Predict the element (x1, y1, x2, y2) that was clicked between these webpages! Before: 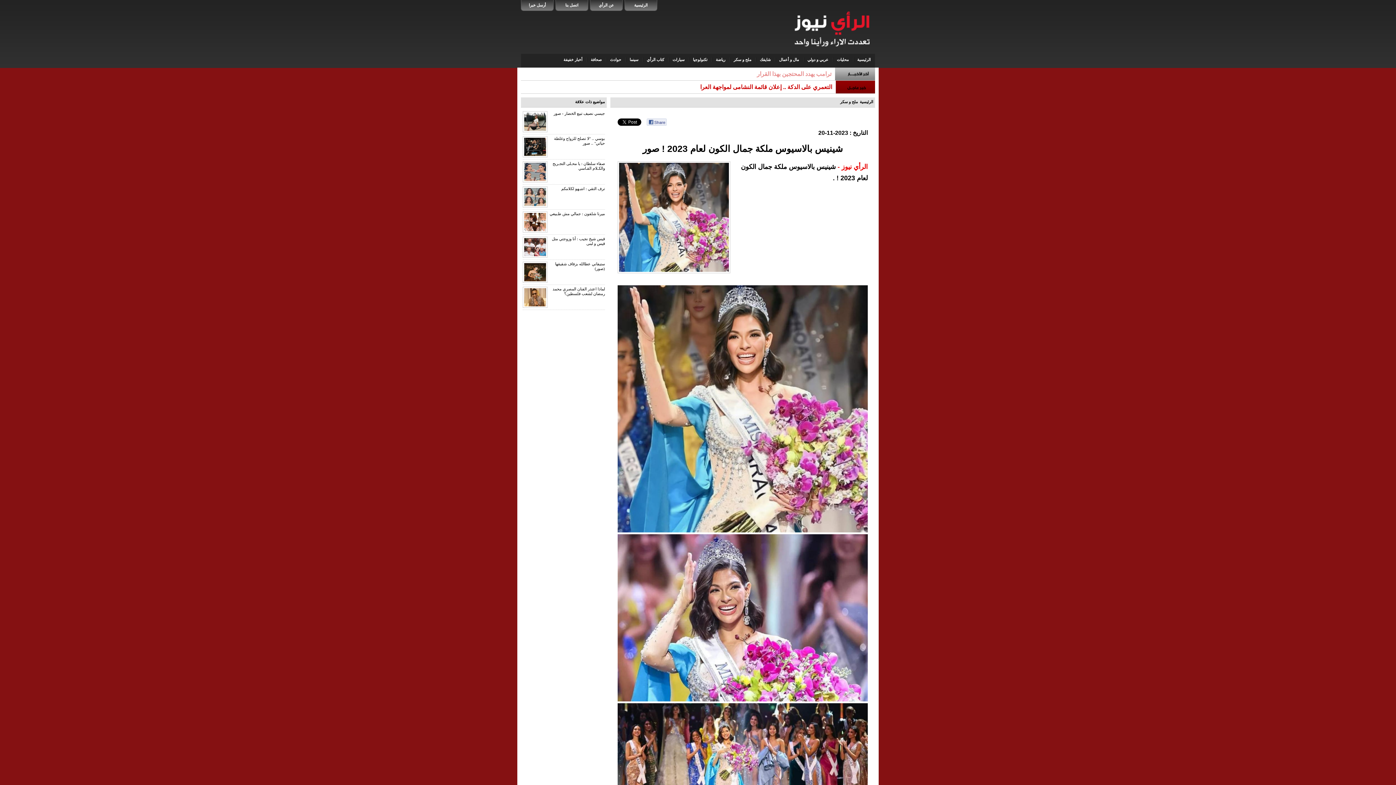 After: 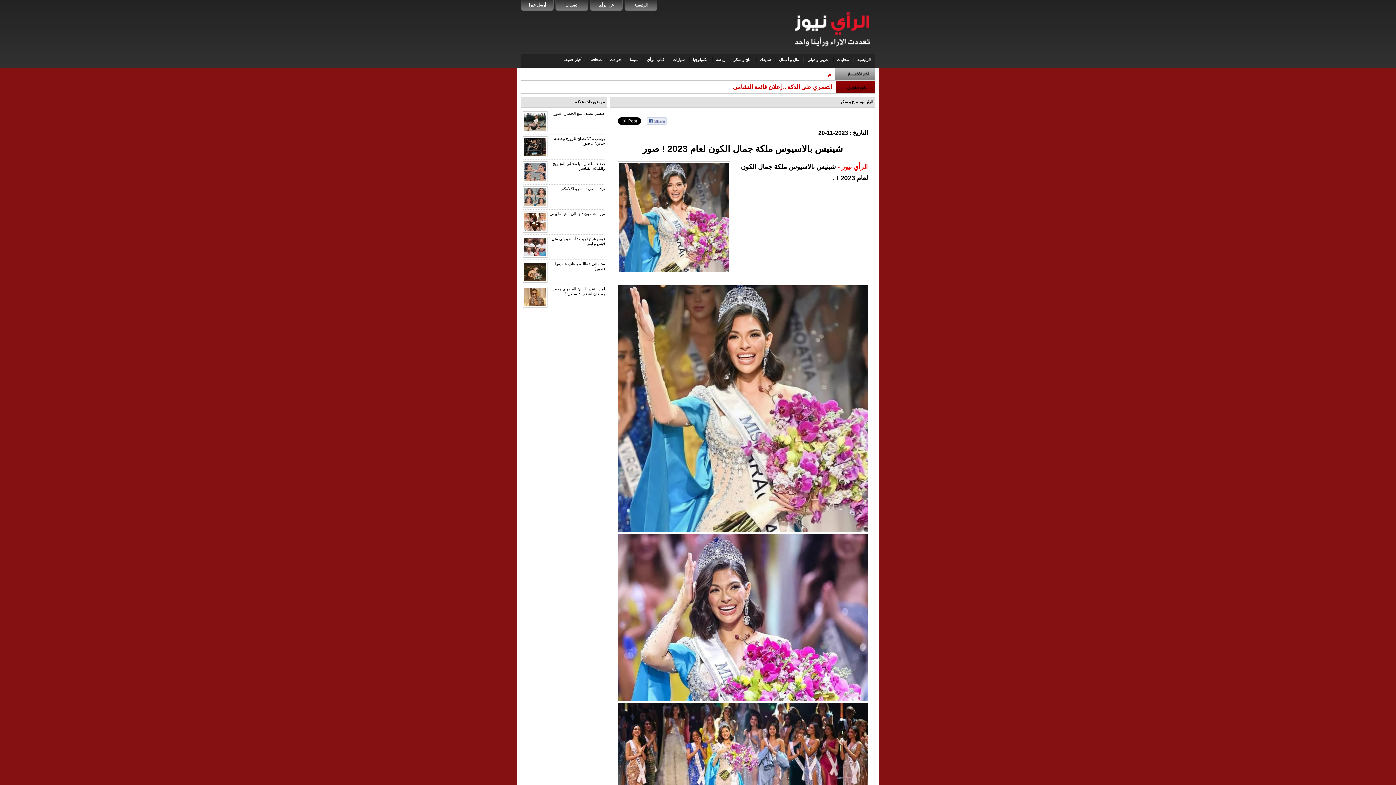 Action: bbox: (646, 120, 666, 126)